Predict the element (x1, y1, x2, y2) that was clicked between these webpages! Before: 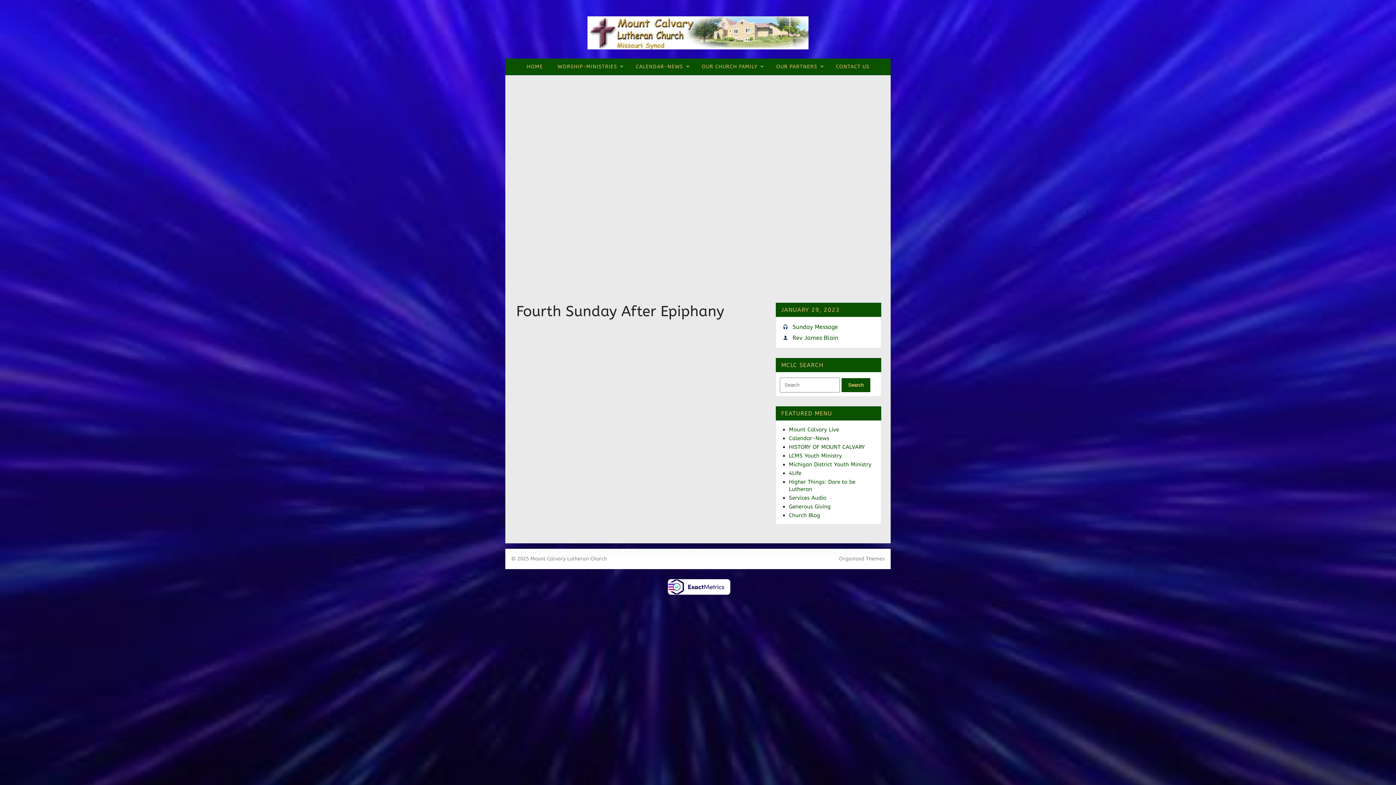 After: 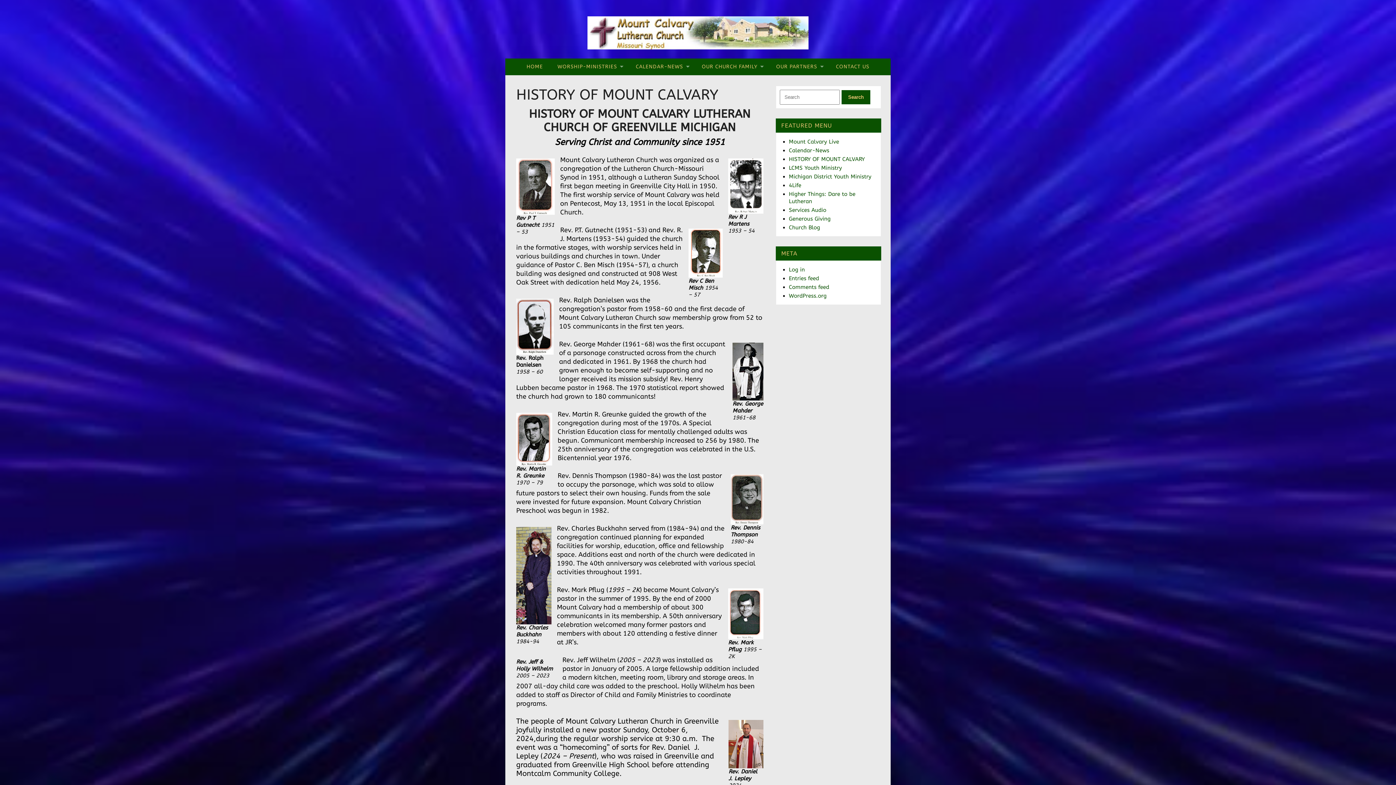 Action: bbox: (789, 444, 865, 450) label: HISTORY OF MOUNT CALVARY